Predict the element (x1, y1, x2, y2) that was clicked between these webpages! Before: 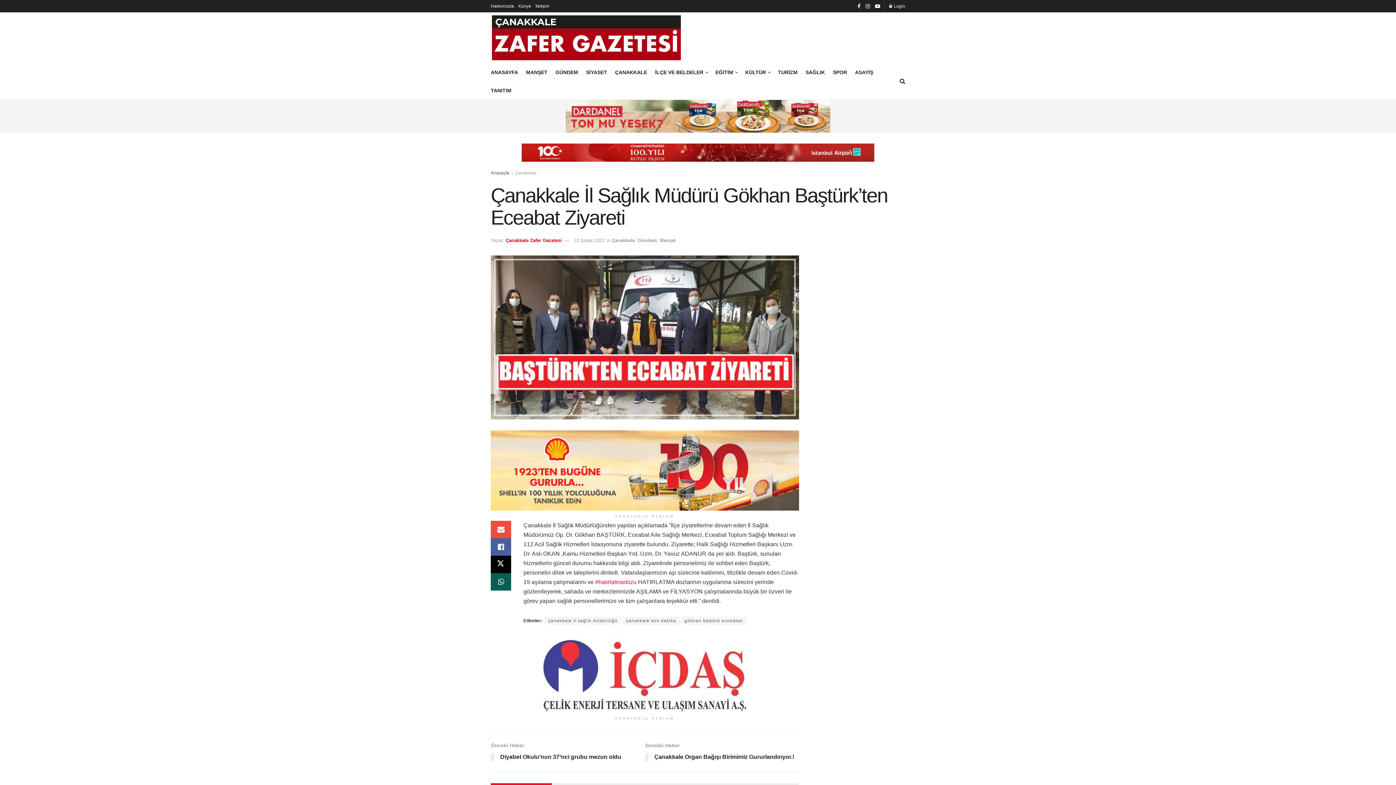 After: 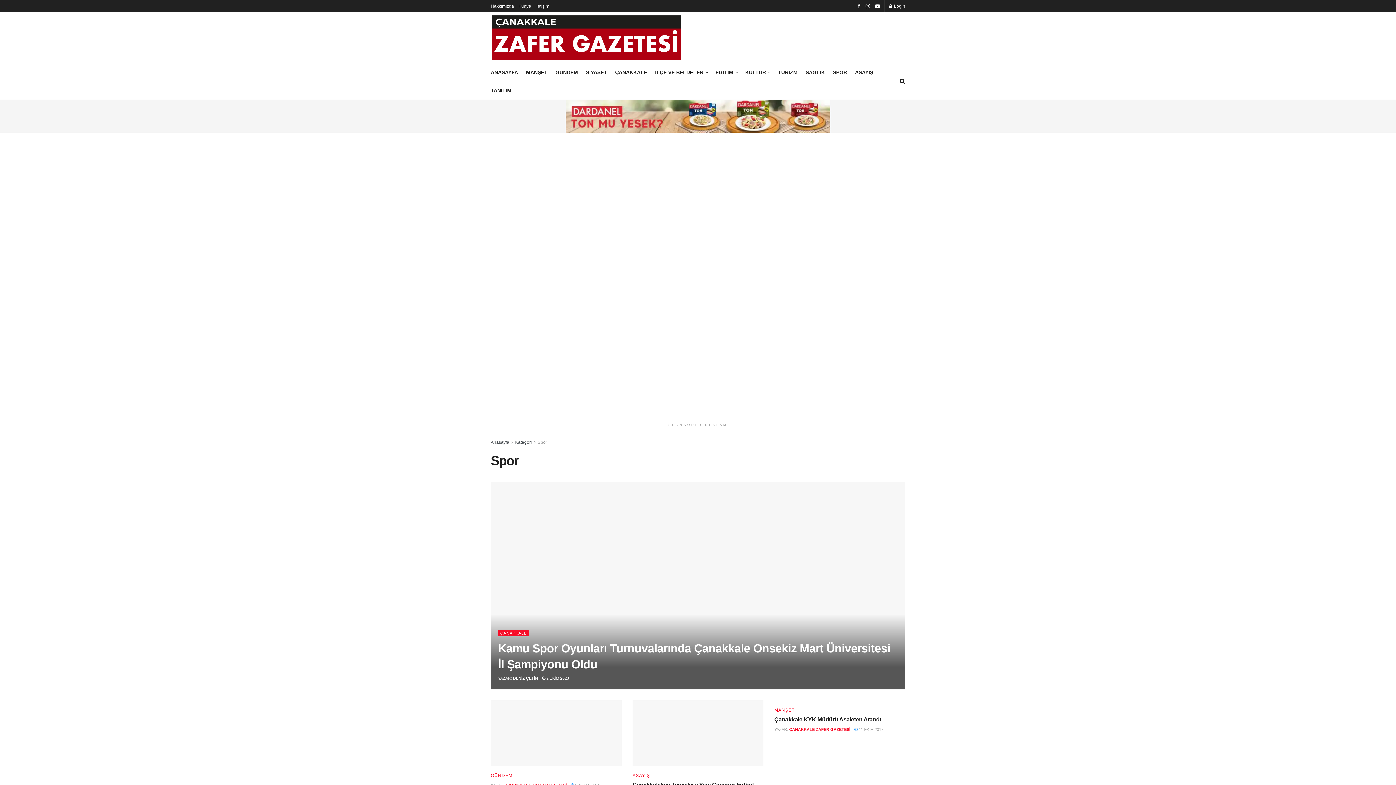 Action: label: SPOR bbox: (833, 67, 847, 77)